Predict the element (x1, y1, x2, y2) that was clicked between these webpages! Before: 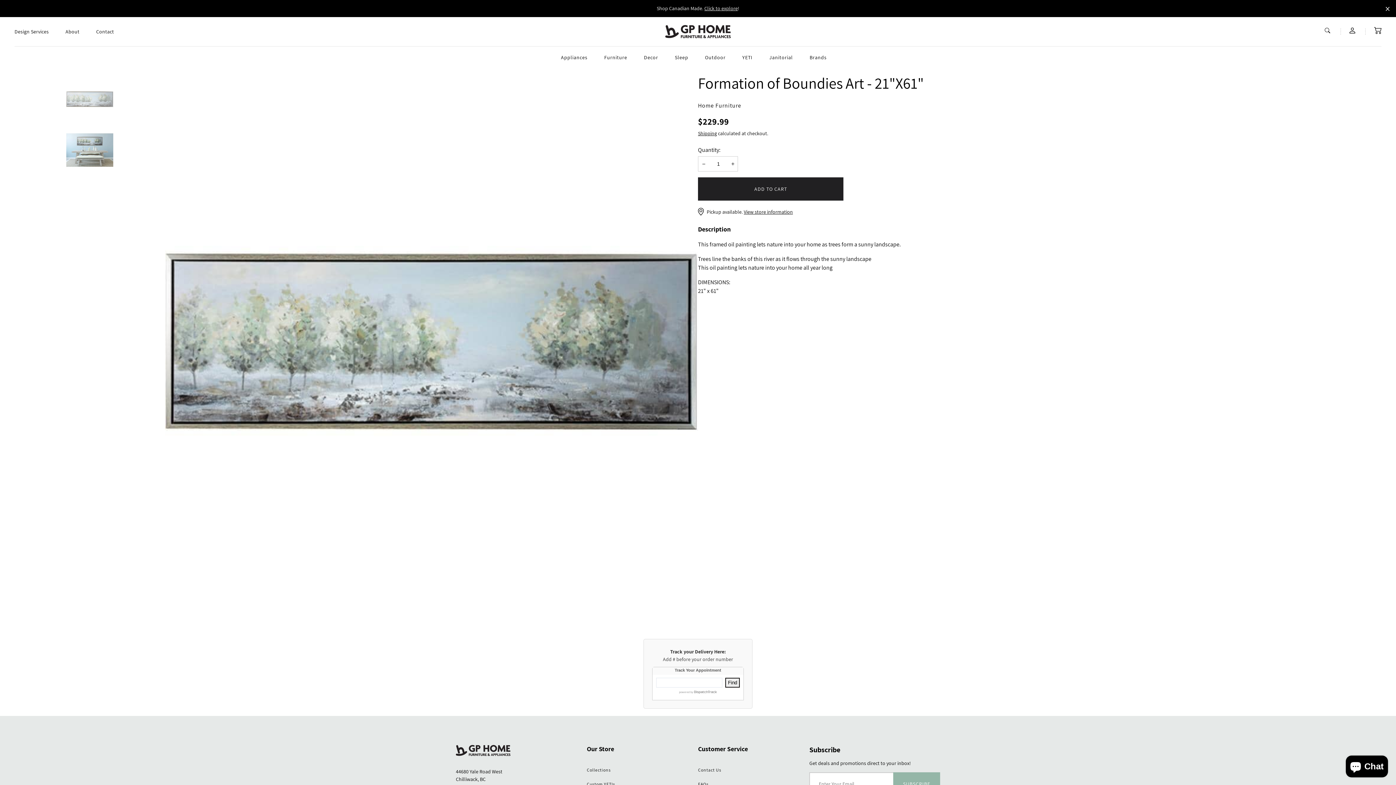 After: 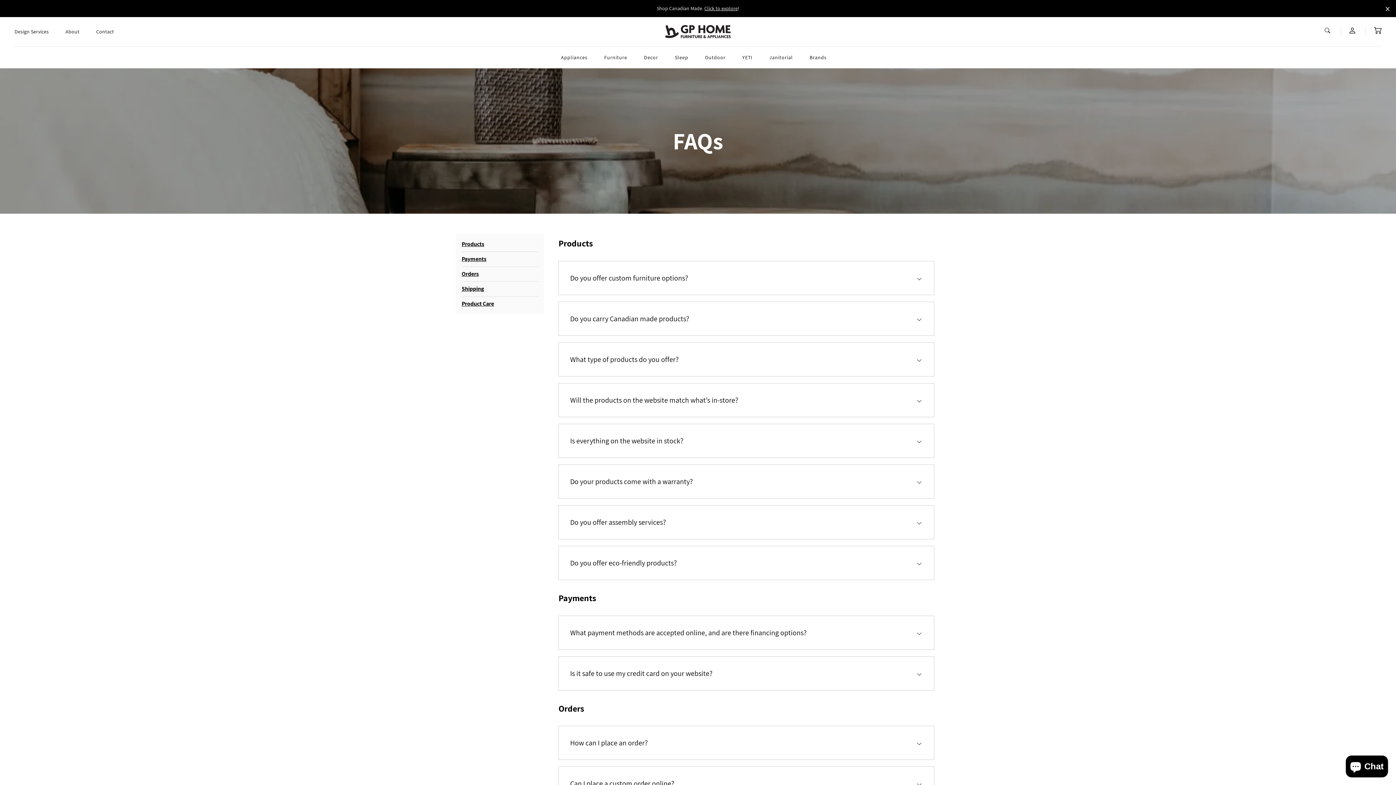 Action: label: FAQs bbox: (698, 781, 708, 788)